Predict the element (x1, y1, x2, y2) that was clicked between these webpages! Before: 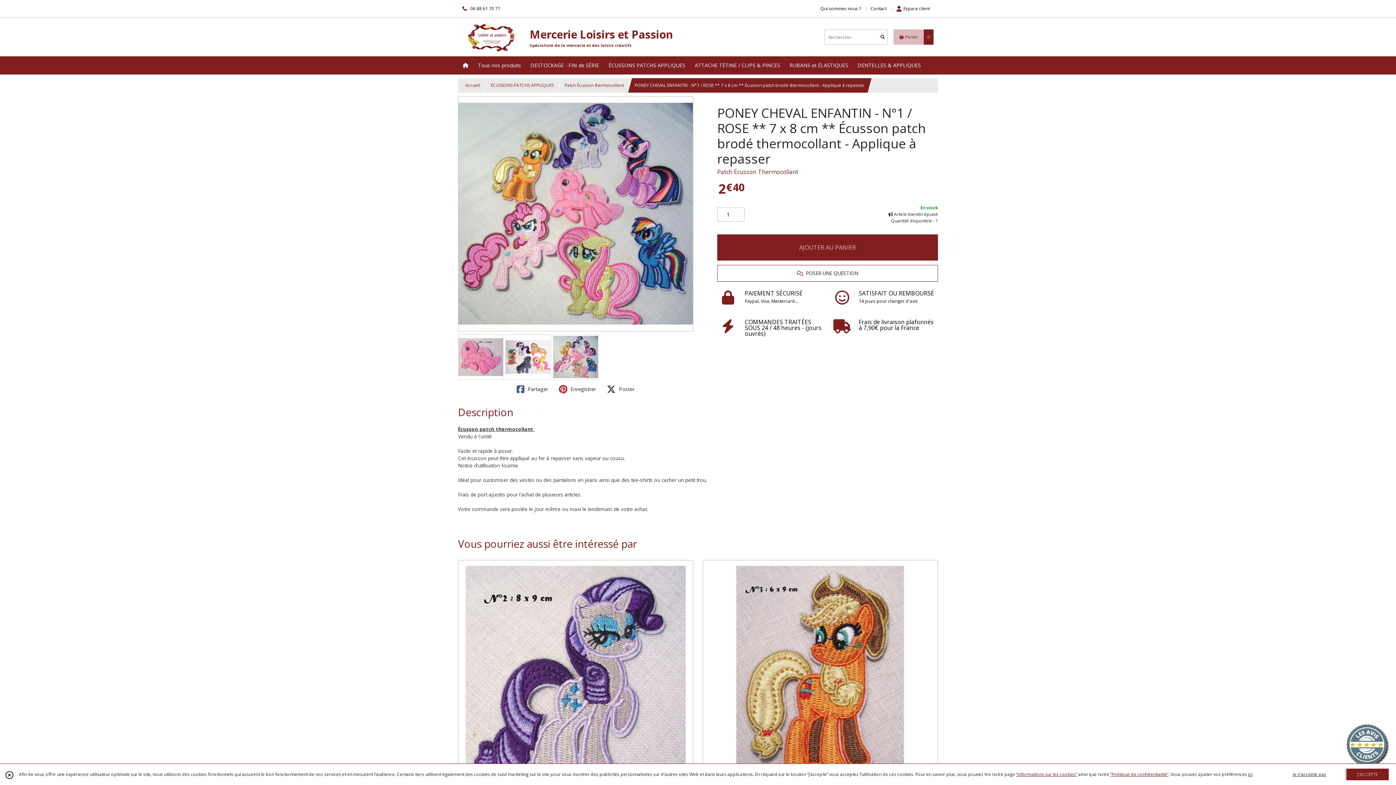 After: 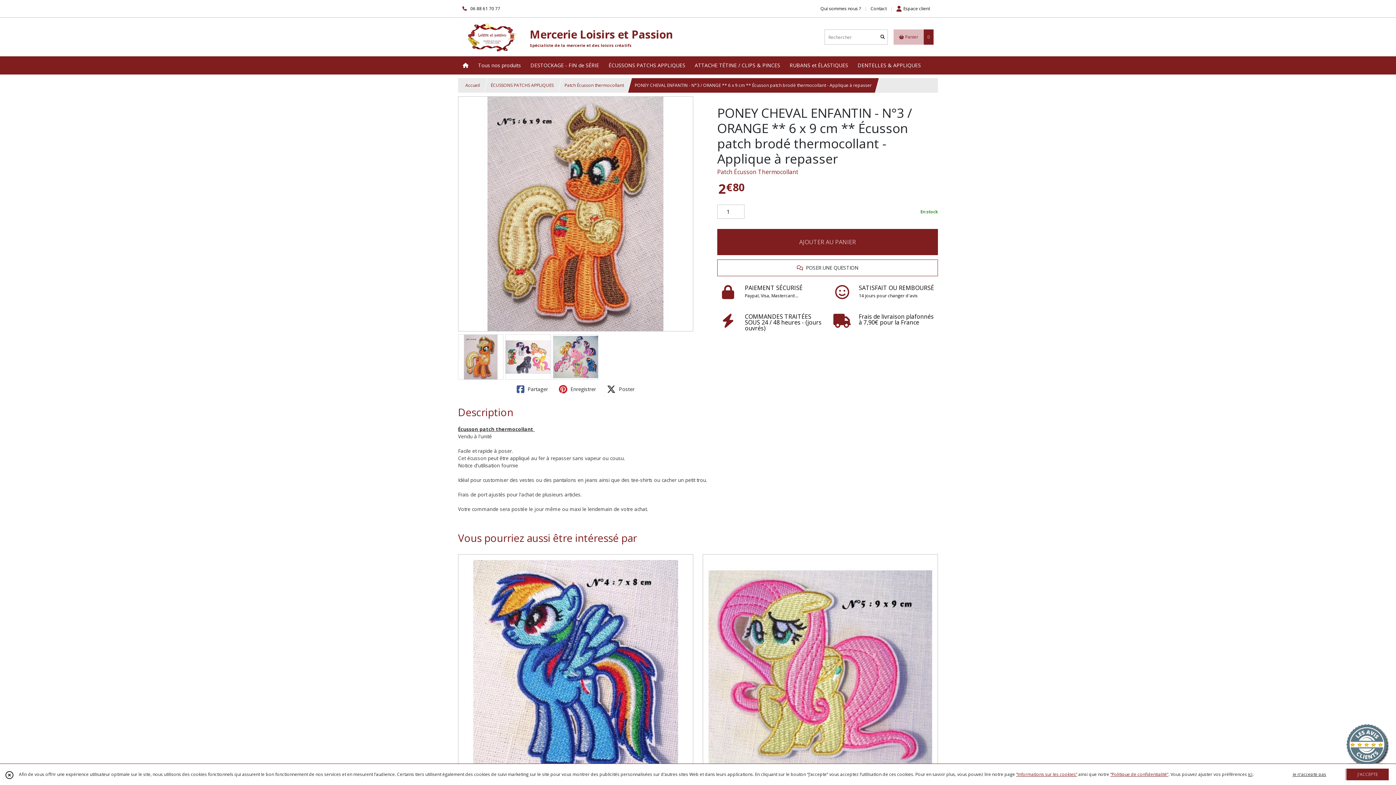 Action: bbox: (702, 560, 938, 858) label: PONEY CHEVAL ENFANTIN - N°3 / ORANGE ** 6 x 9 cm ** Écusson patch brodé thermocollant - Applique à repasser
Patch Écusson Thermocollant
2
€
80
Ajouter au panier